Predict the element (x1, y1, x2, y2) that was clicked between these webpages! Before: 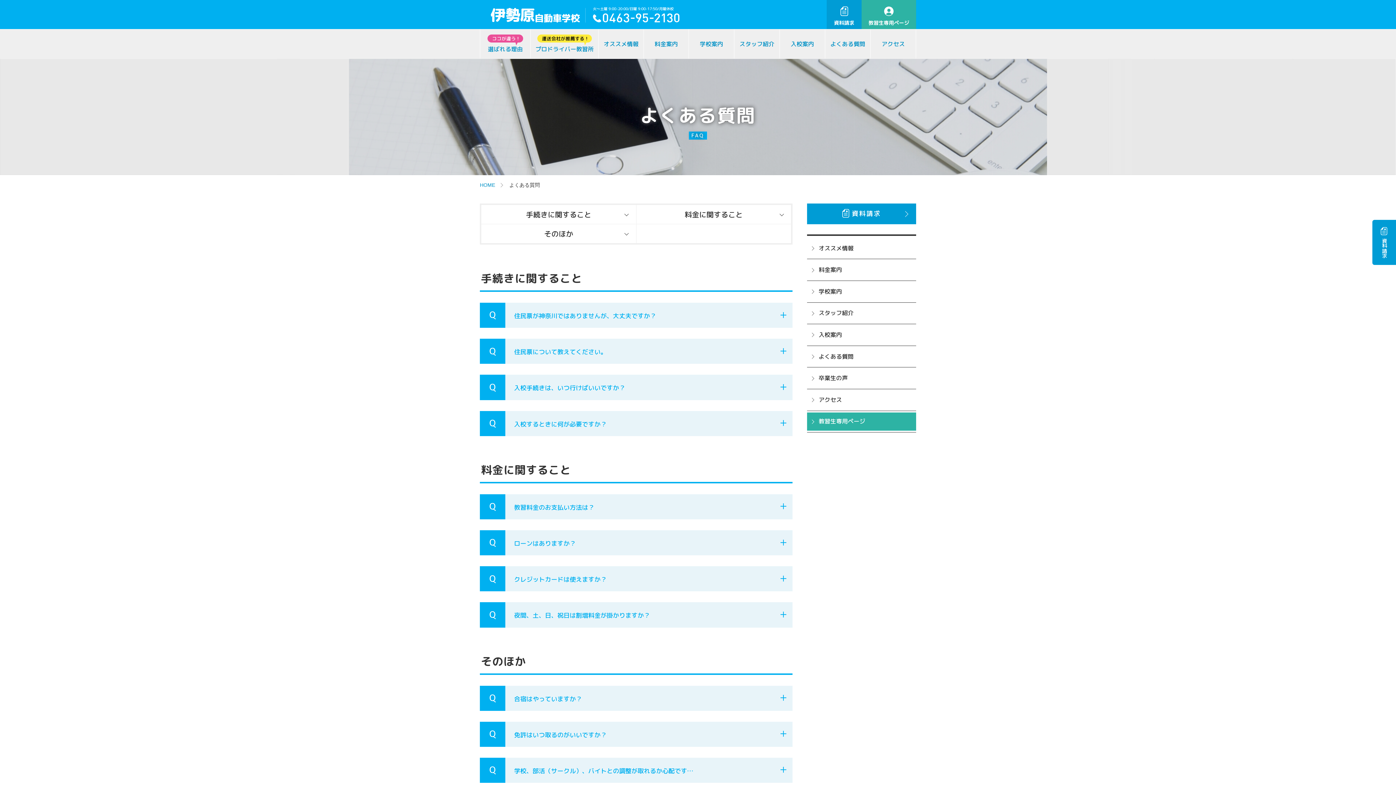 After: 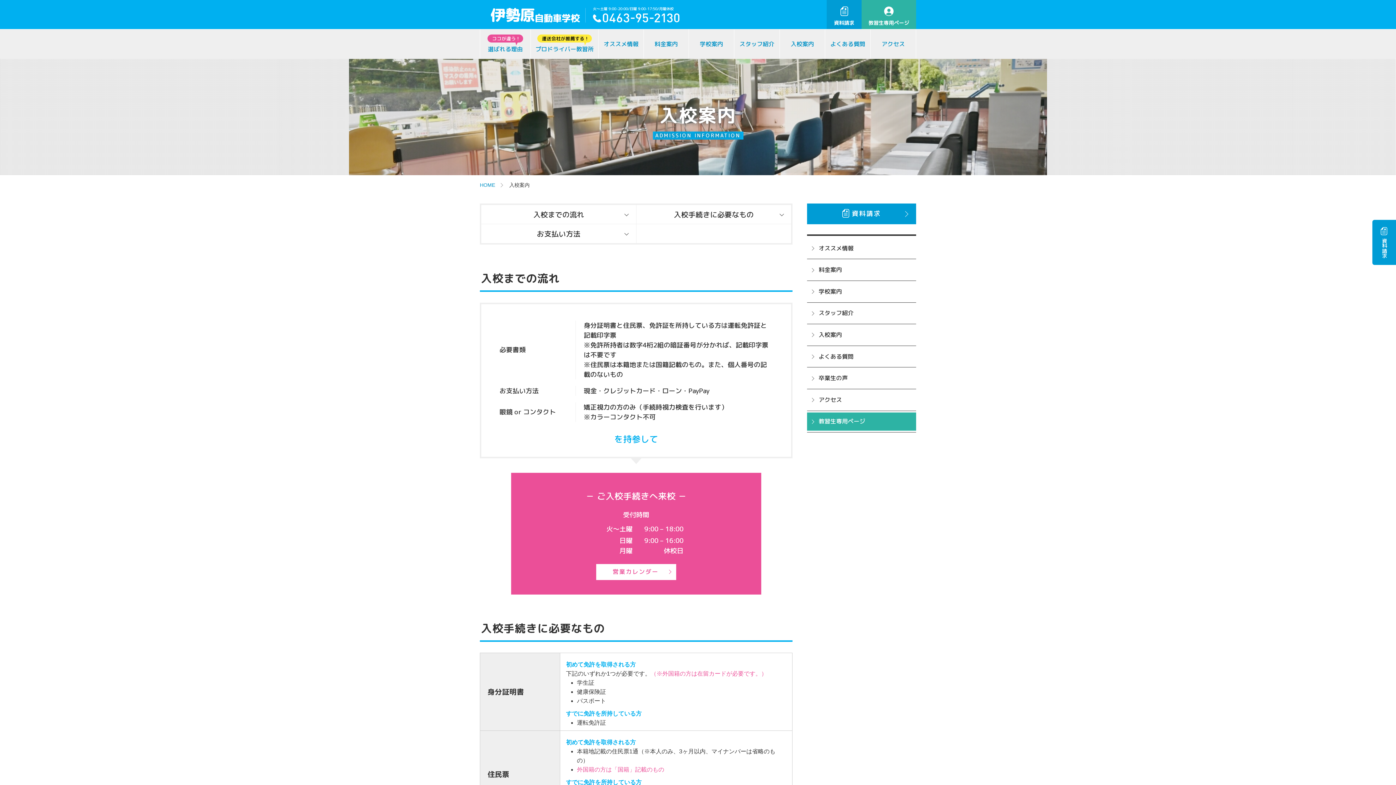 Action: label: 入校案内 bbox: (780, 29, 825, 58)